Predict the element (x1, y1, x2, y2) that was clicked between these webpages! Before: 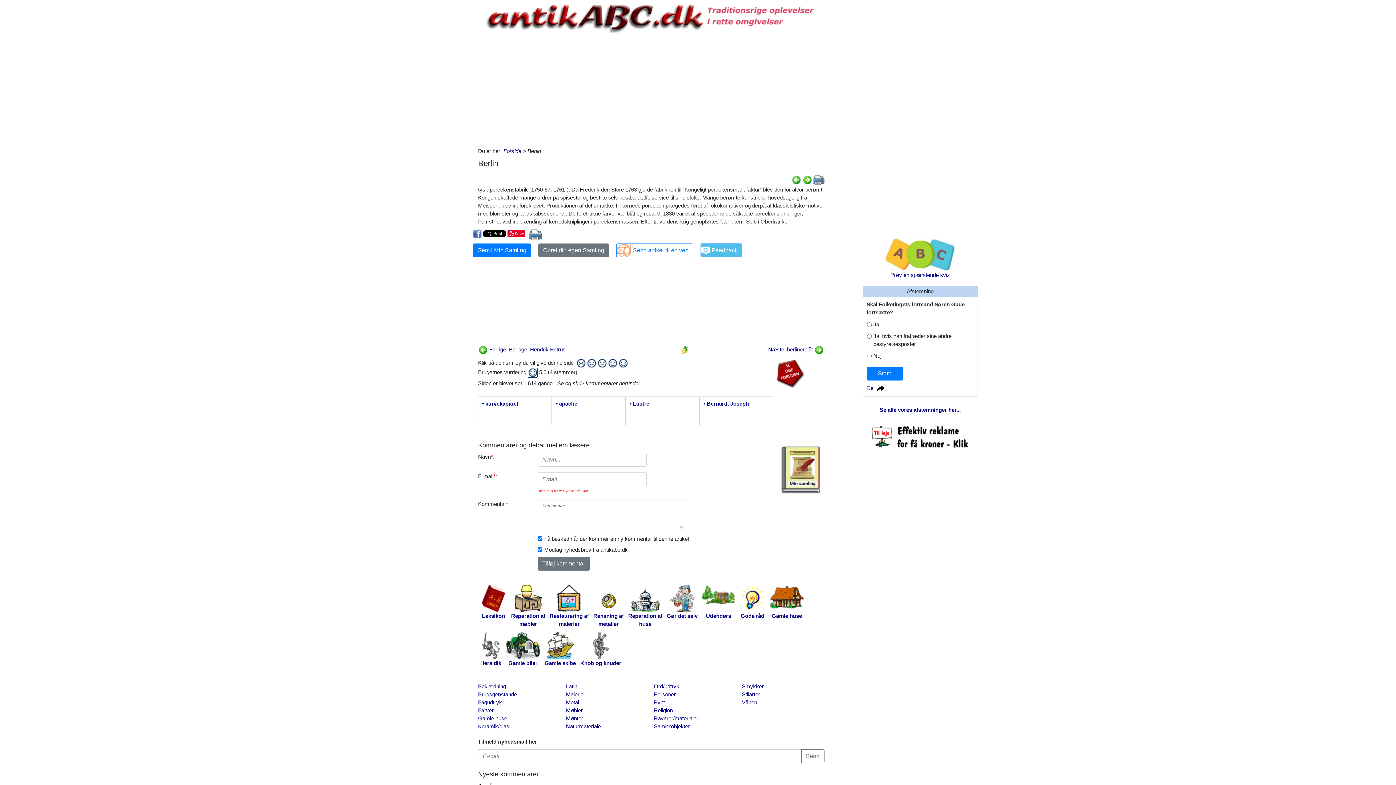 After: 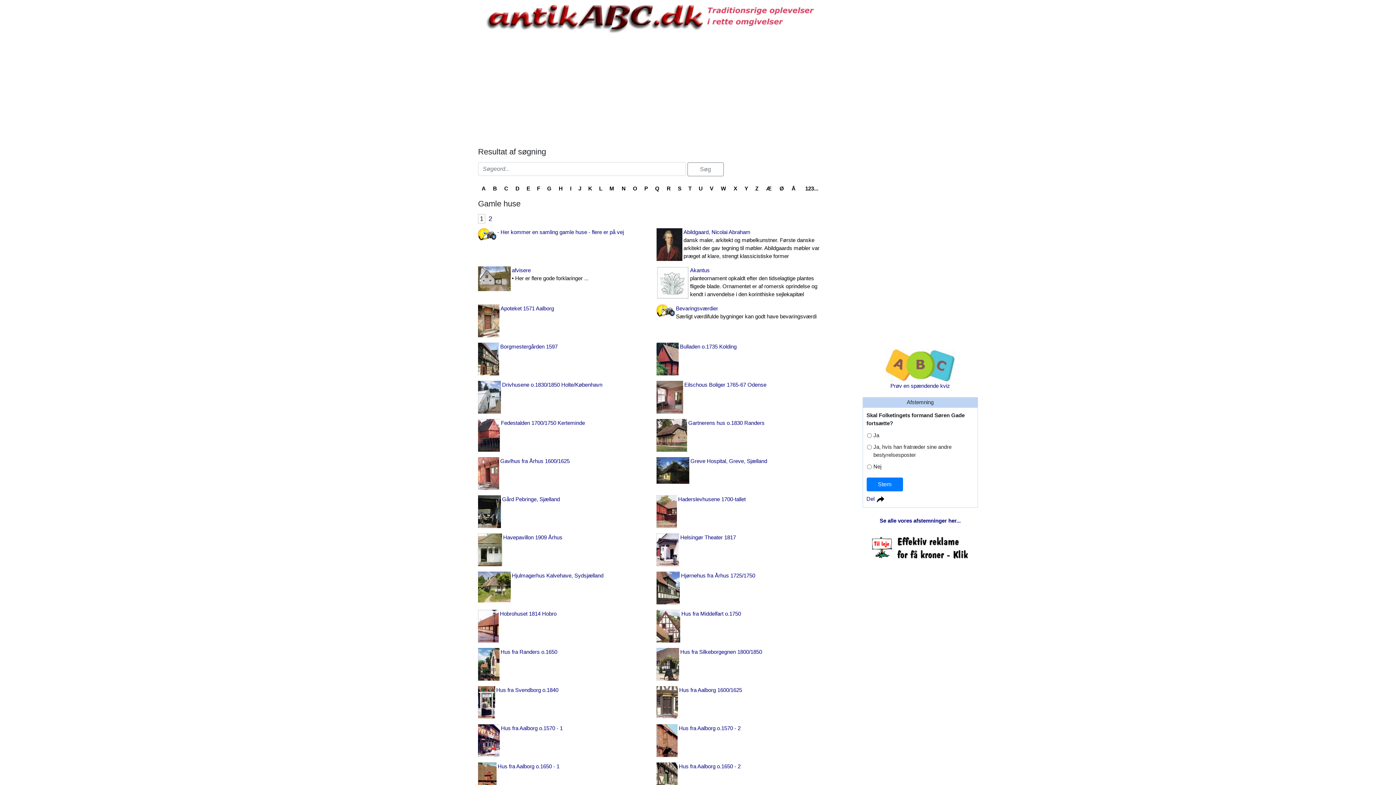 Action: bbox: (768, 584, 806, 621) label: Gamle huse